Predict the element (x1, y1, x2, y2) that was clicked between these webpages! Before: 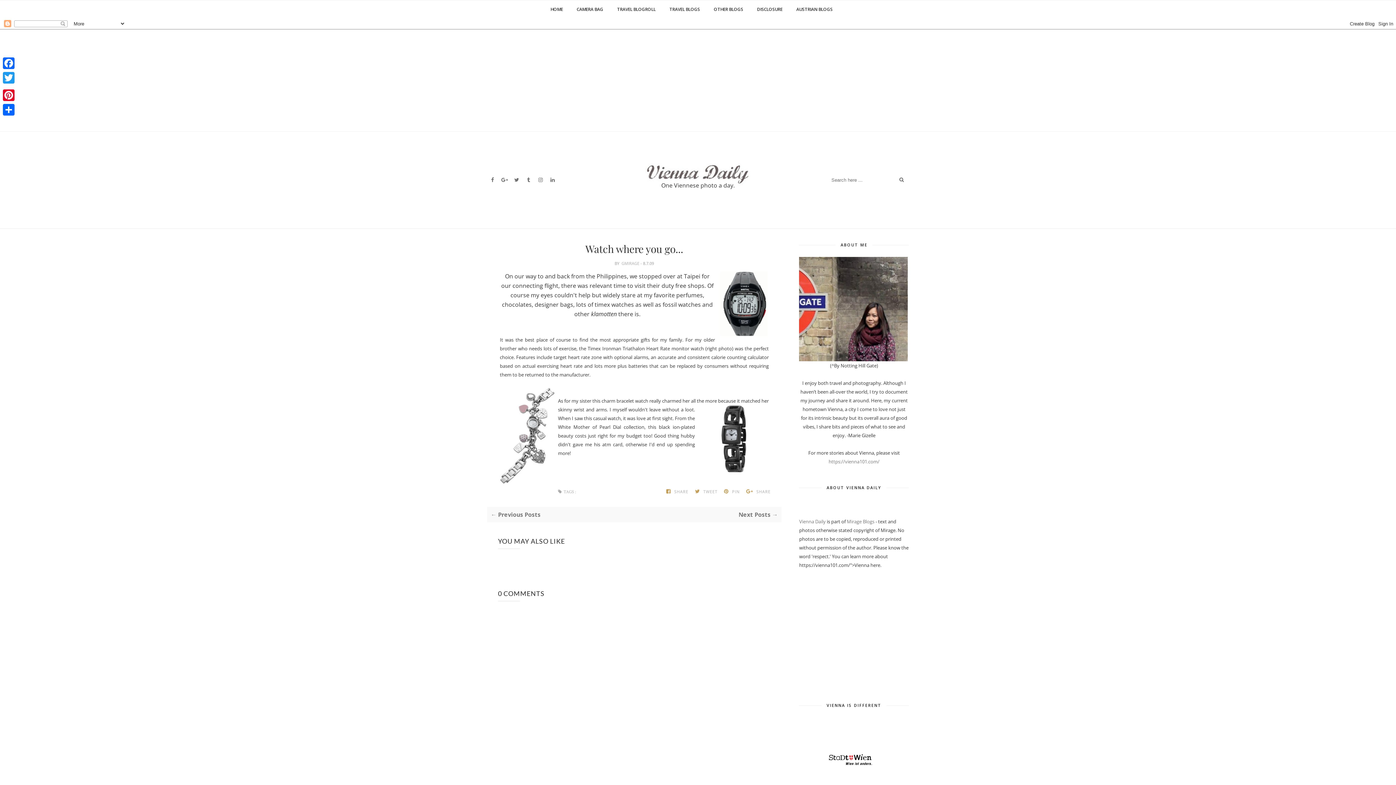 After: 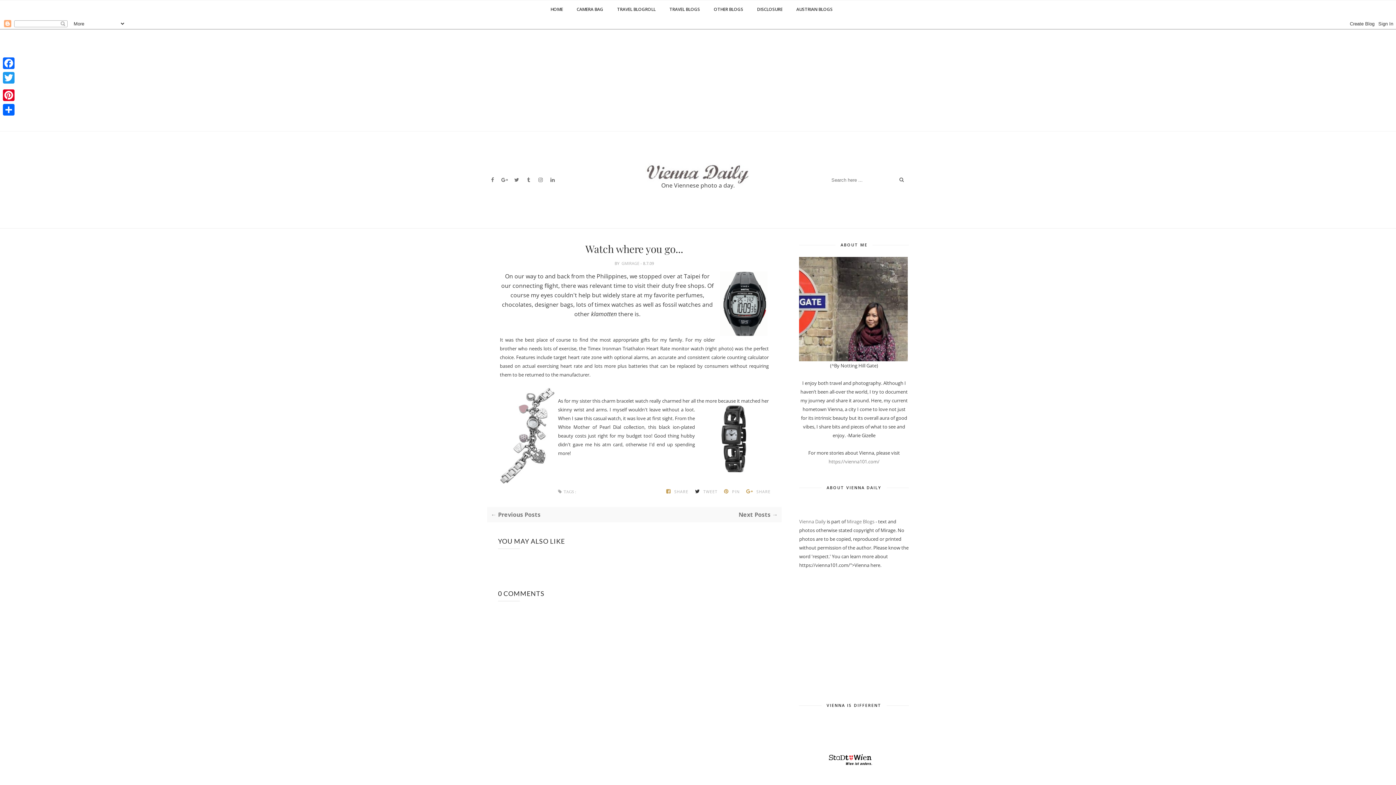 Action: label: TWEET bbox: (689, 486, 717, 497)